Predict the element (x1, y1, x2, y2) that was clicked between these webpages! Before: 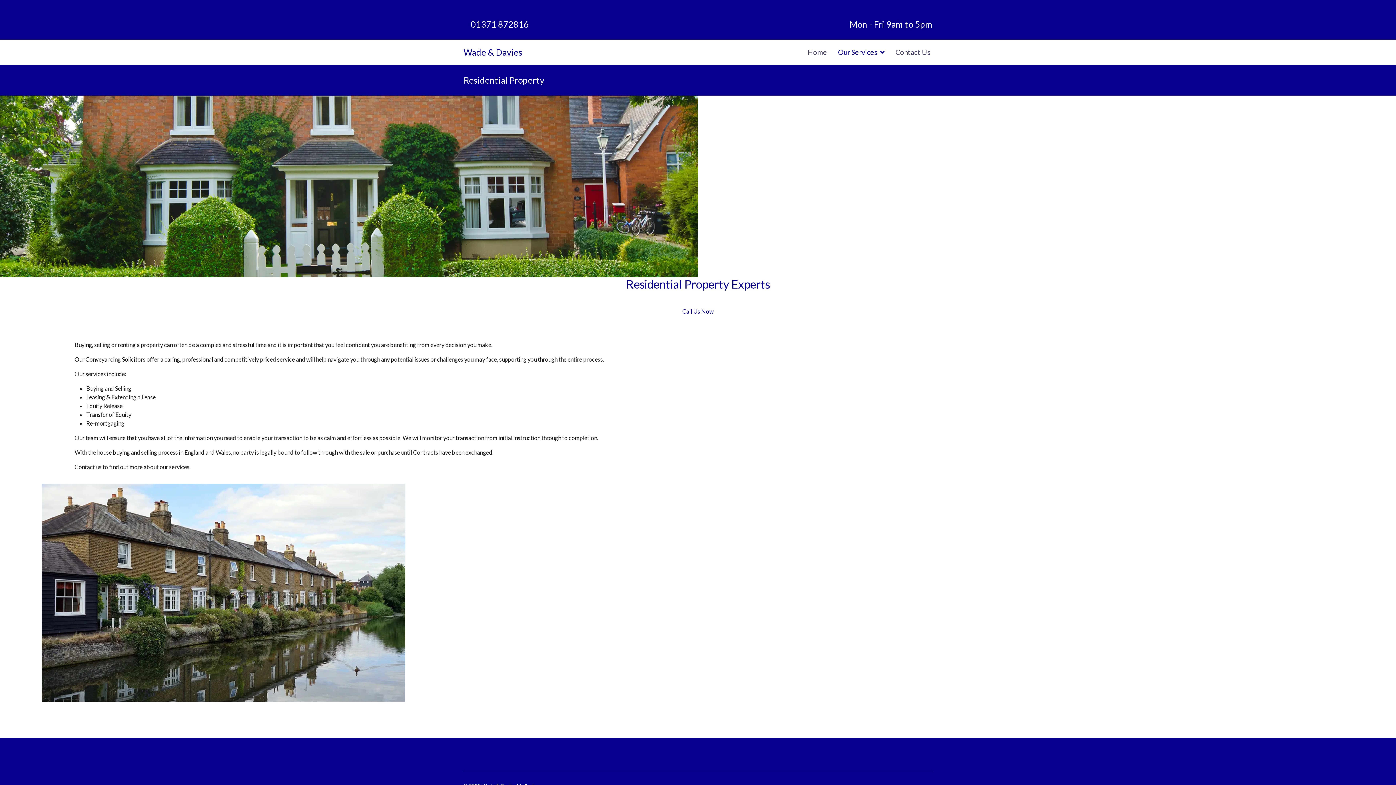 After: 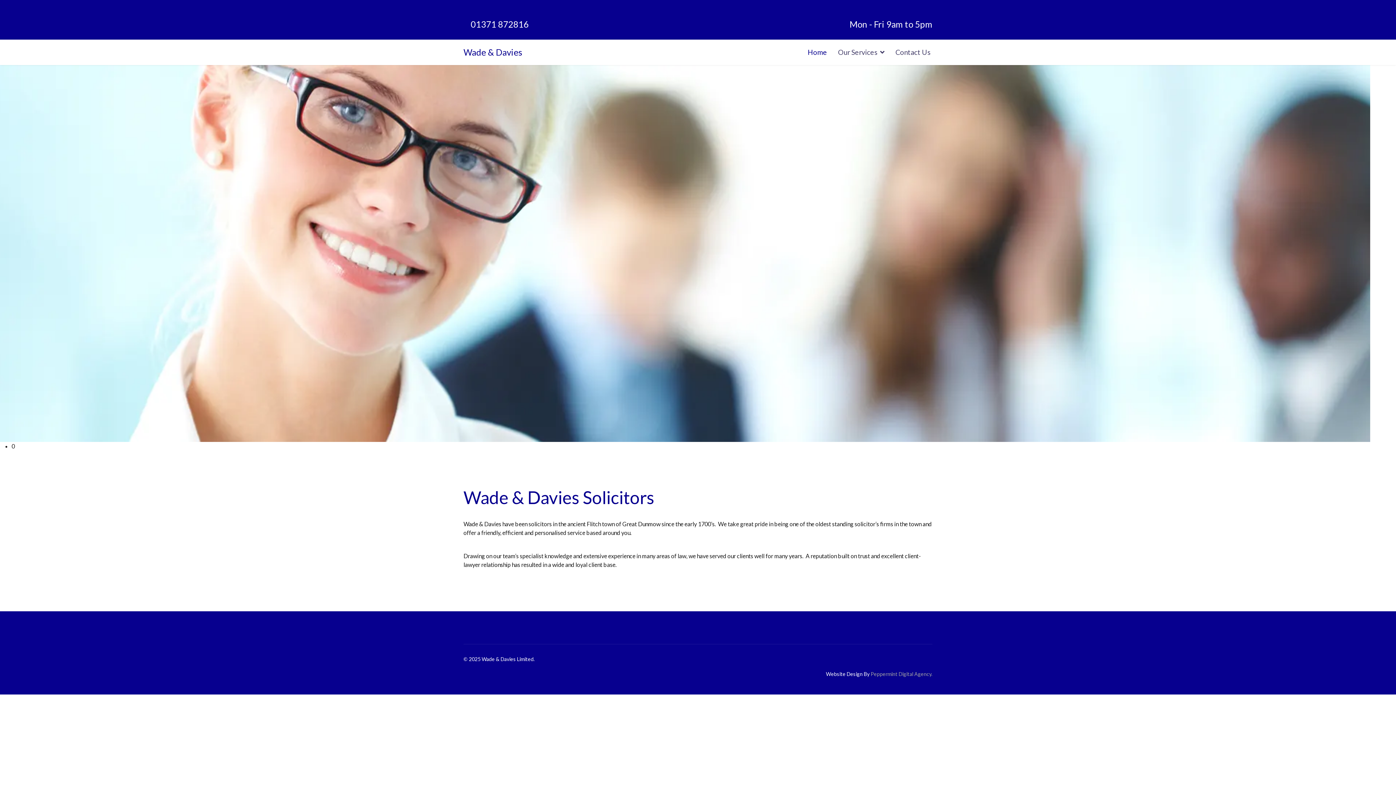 Action: label: Home bbox: (802, 39, 832, 65)